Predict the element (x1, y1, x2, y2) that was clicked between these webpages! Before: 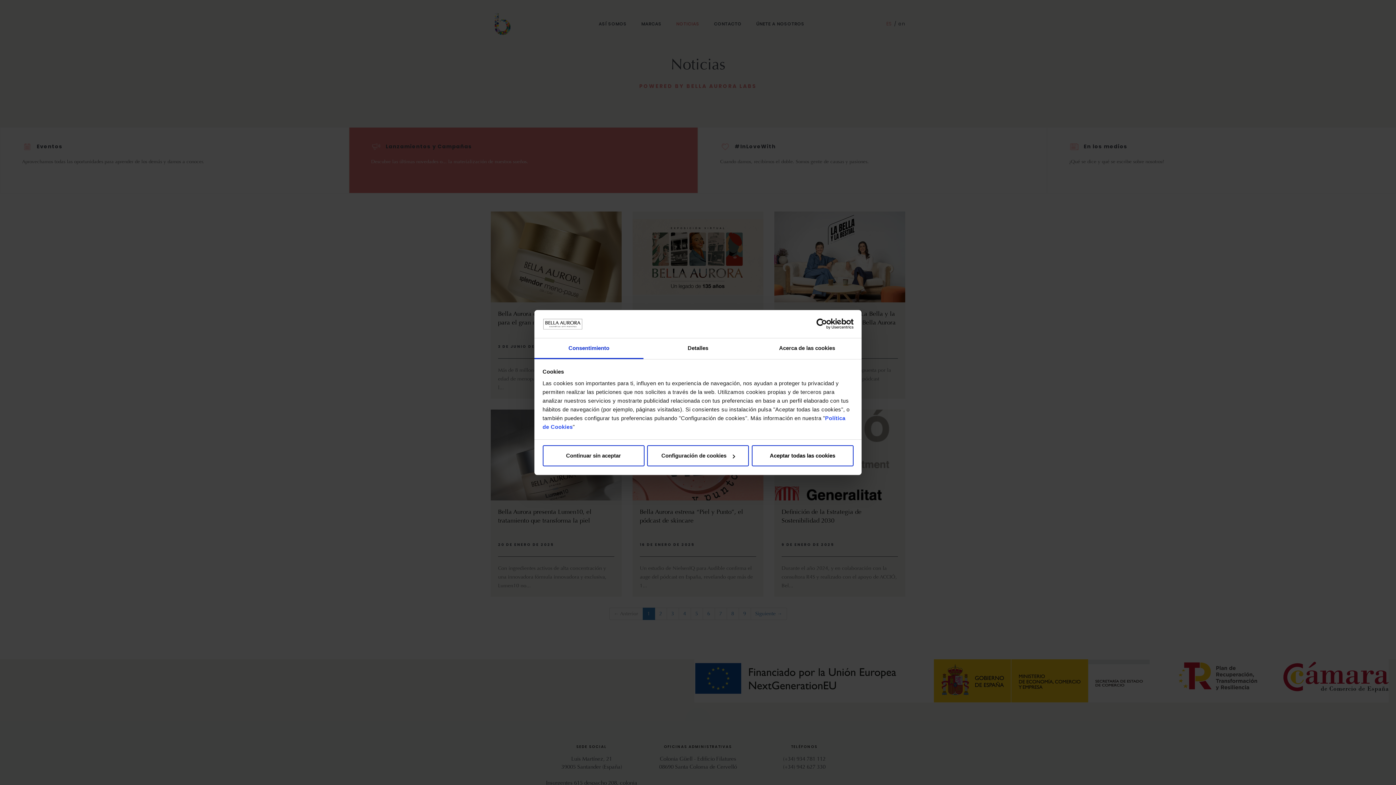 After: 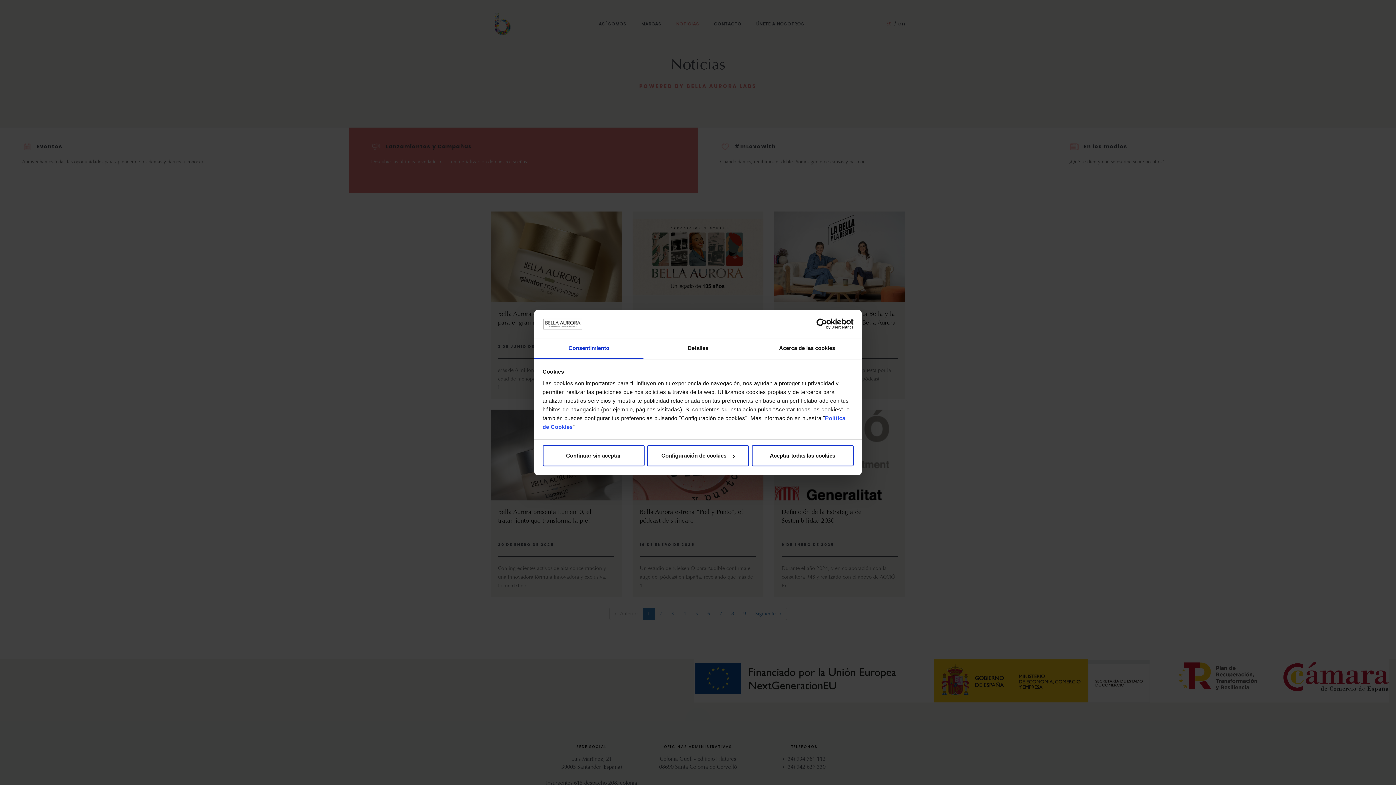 Action: label: Cookiebot - opens in a new window bbox: (790, 318, 853, 329)